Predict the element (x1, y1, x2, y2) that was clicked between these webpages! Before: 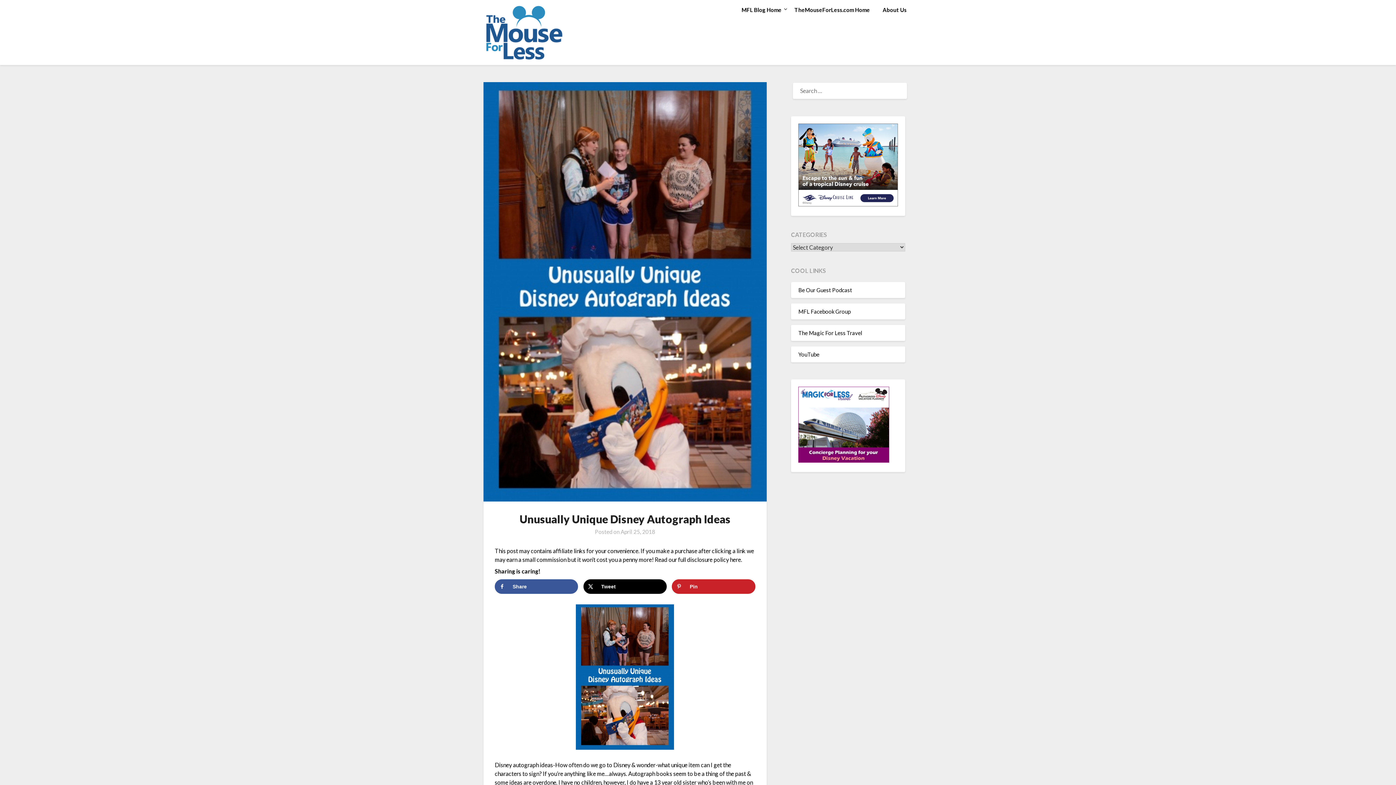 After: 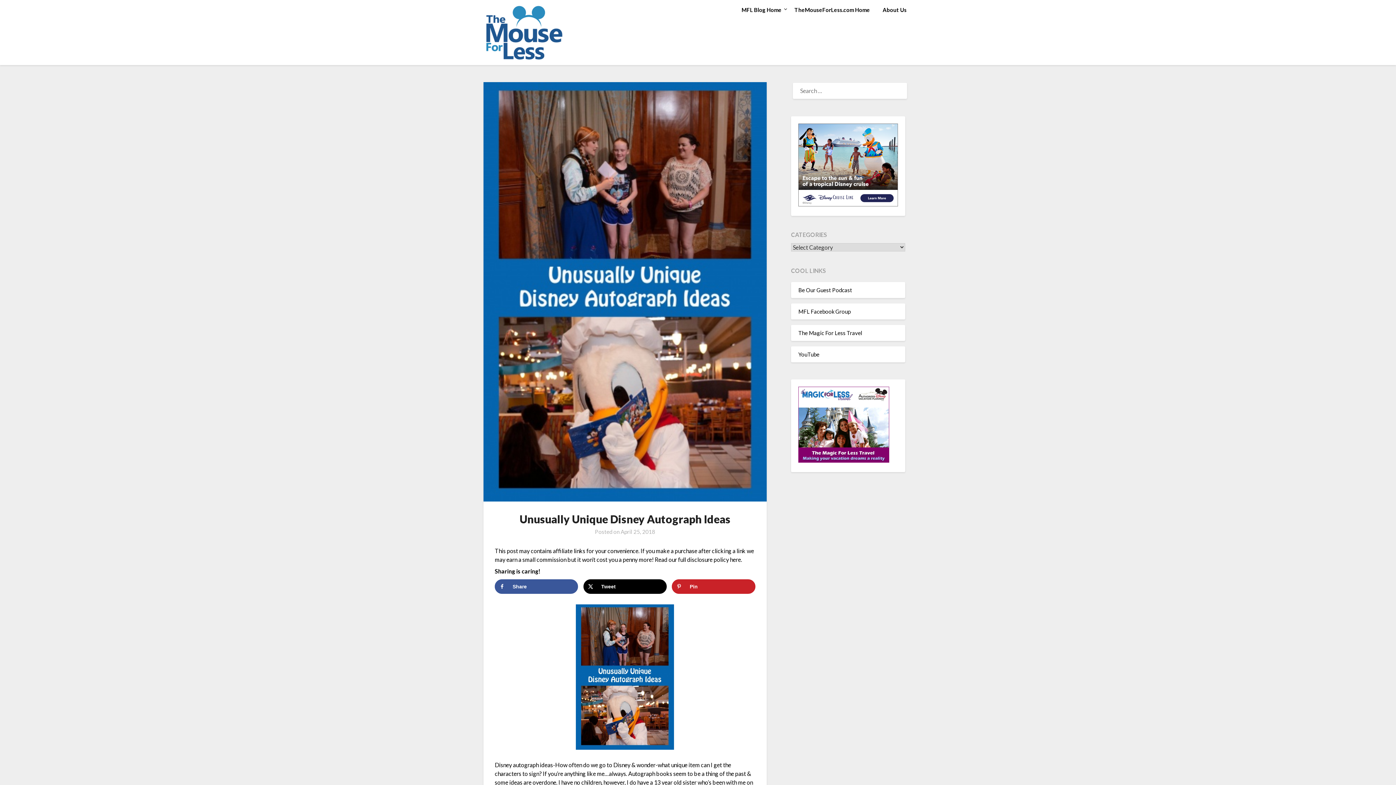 Action: bbox: (798, 457, 889, 463)